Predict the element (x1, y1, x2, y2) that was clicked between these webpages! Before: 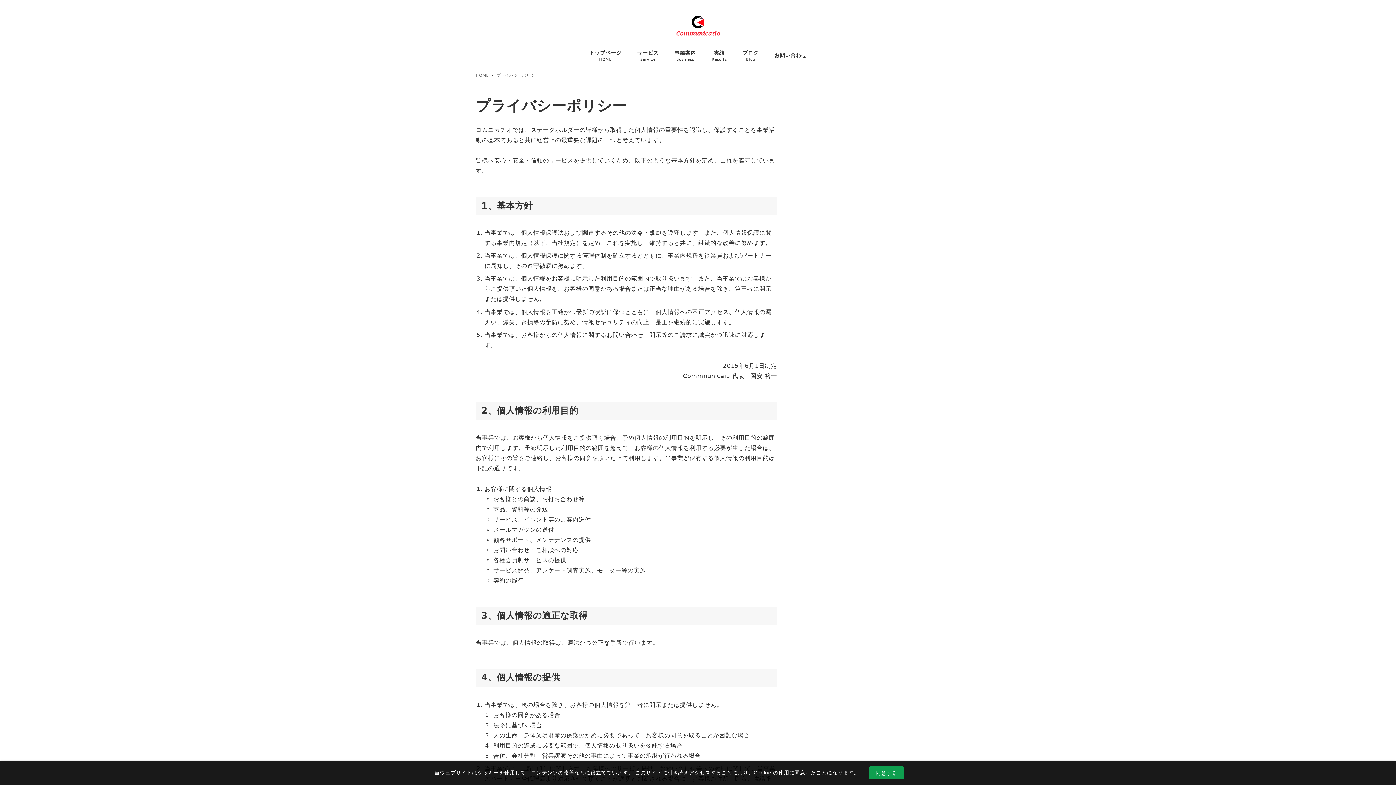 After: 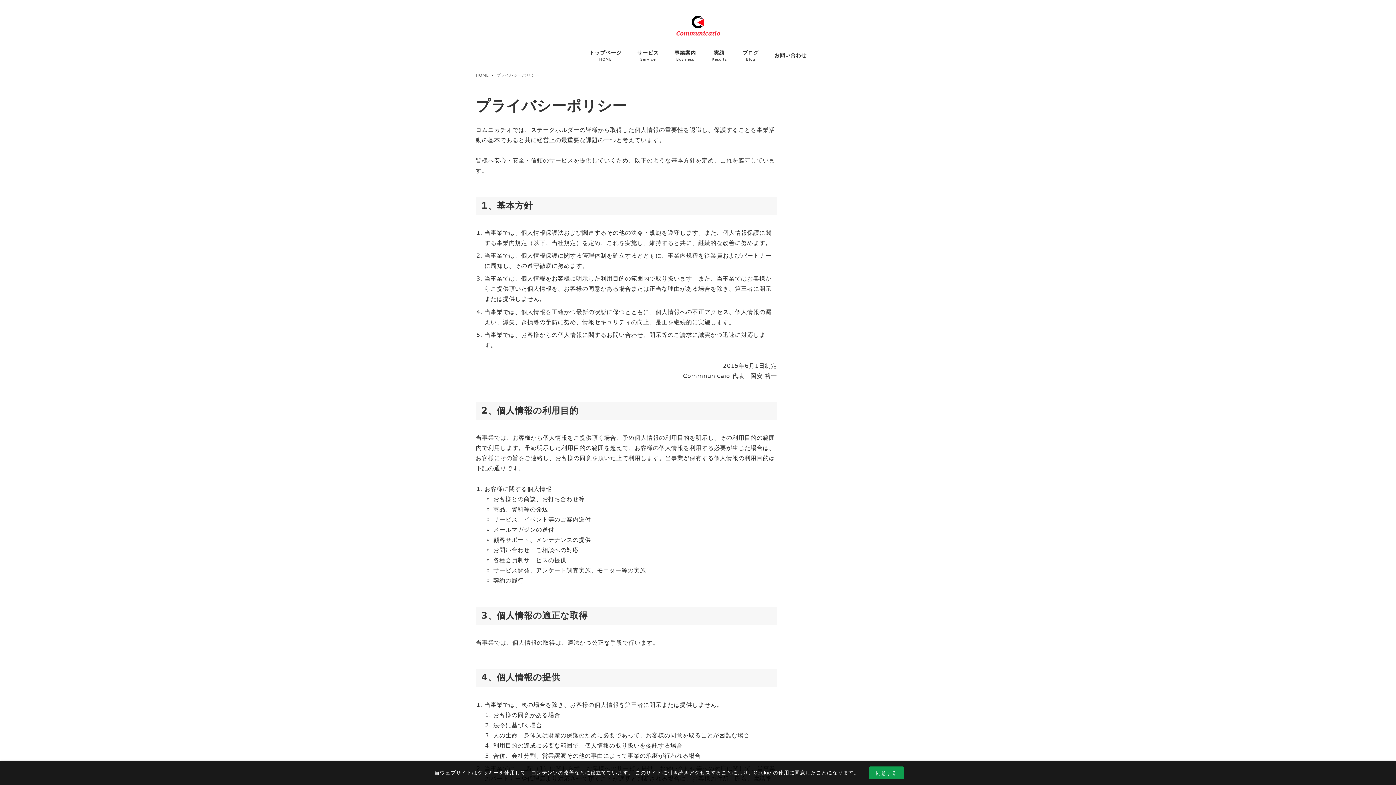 Action: bbox: (496, 73, 539, 77) label: プライバシーポリシー